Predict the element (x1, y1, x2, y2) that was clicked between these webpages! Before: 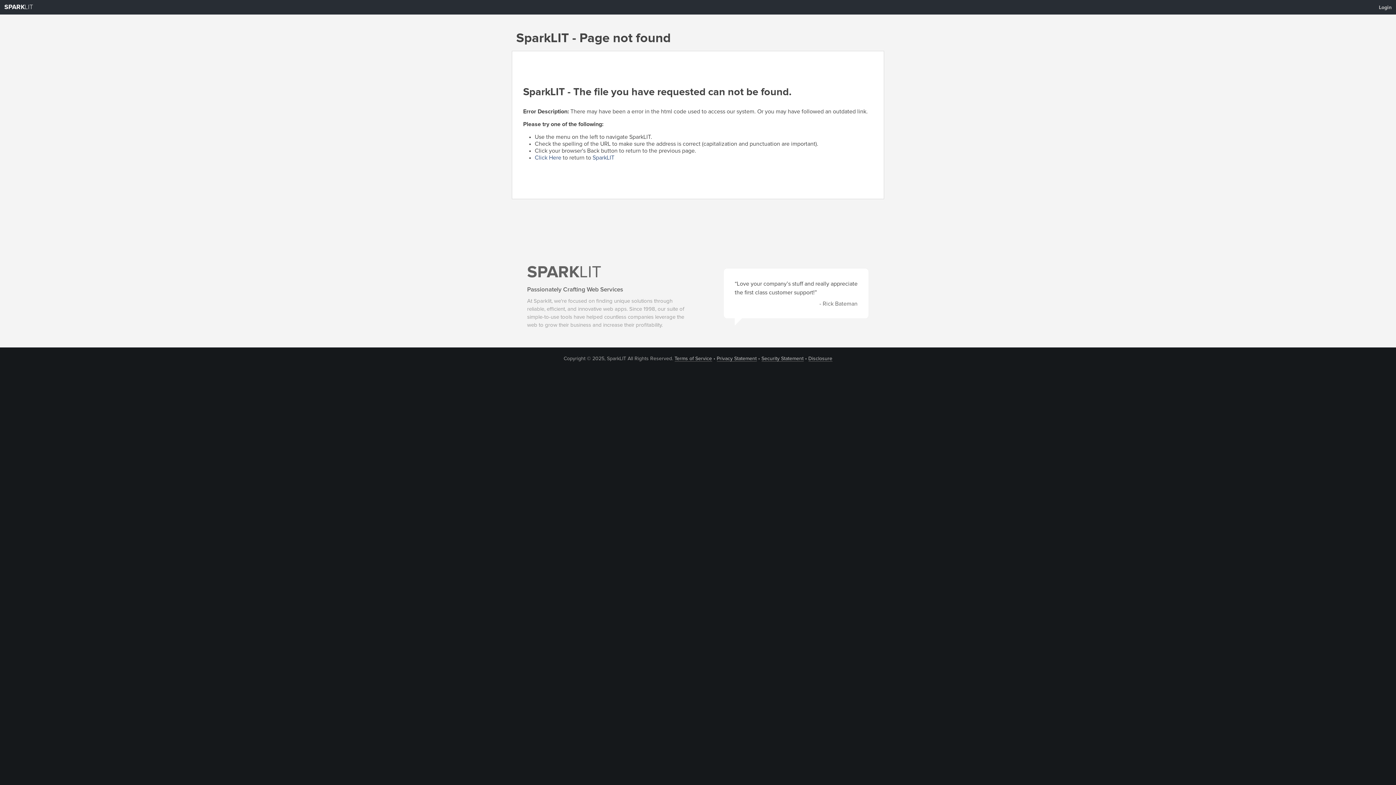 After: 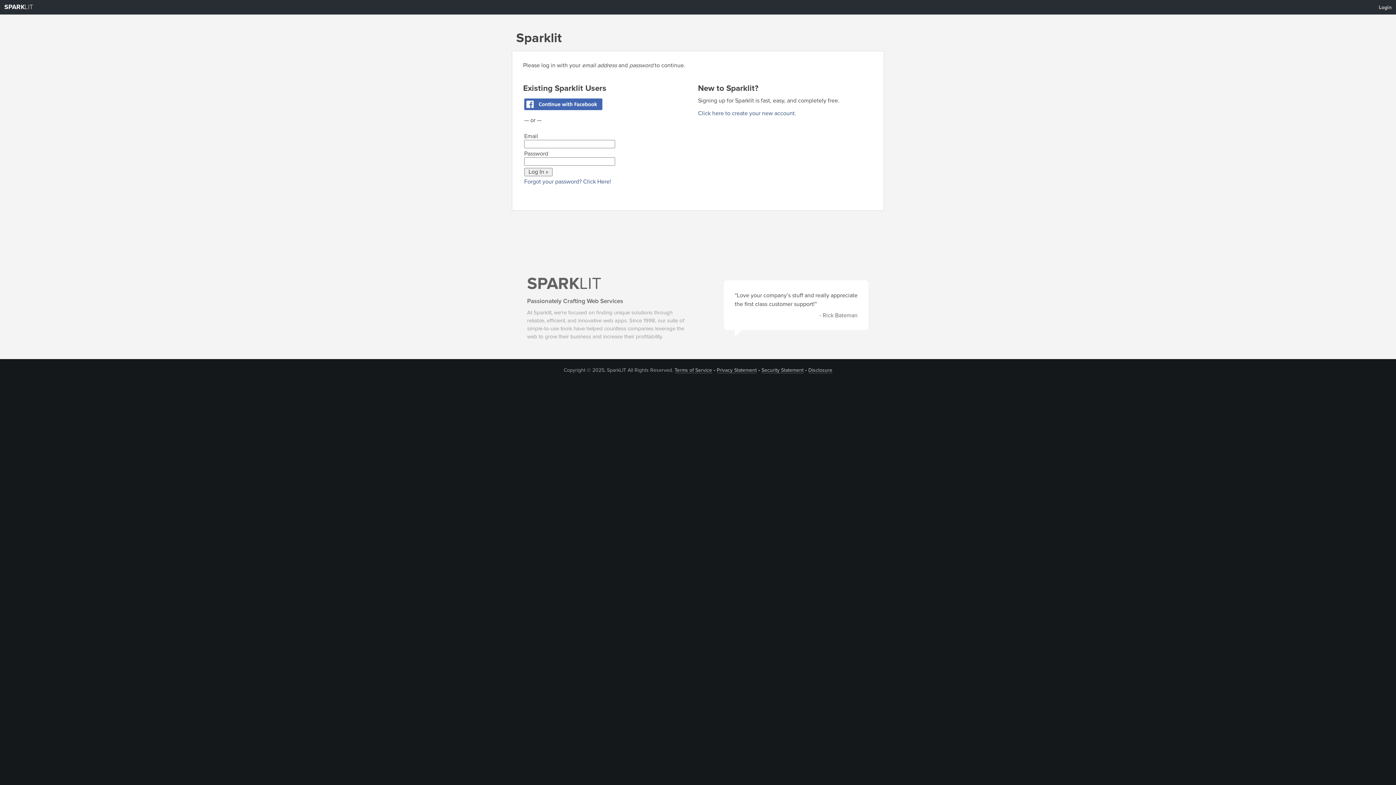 Action: bbox: (1374, 1, 1396, 13) label: Login